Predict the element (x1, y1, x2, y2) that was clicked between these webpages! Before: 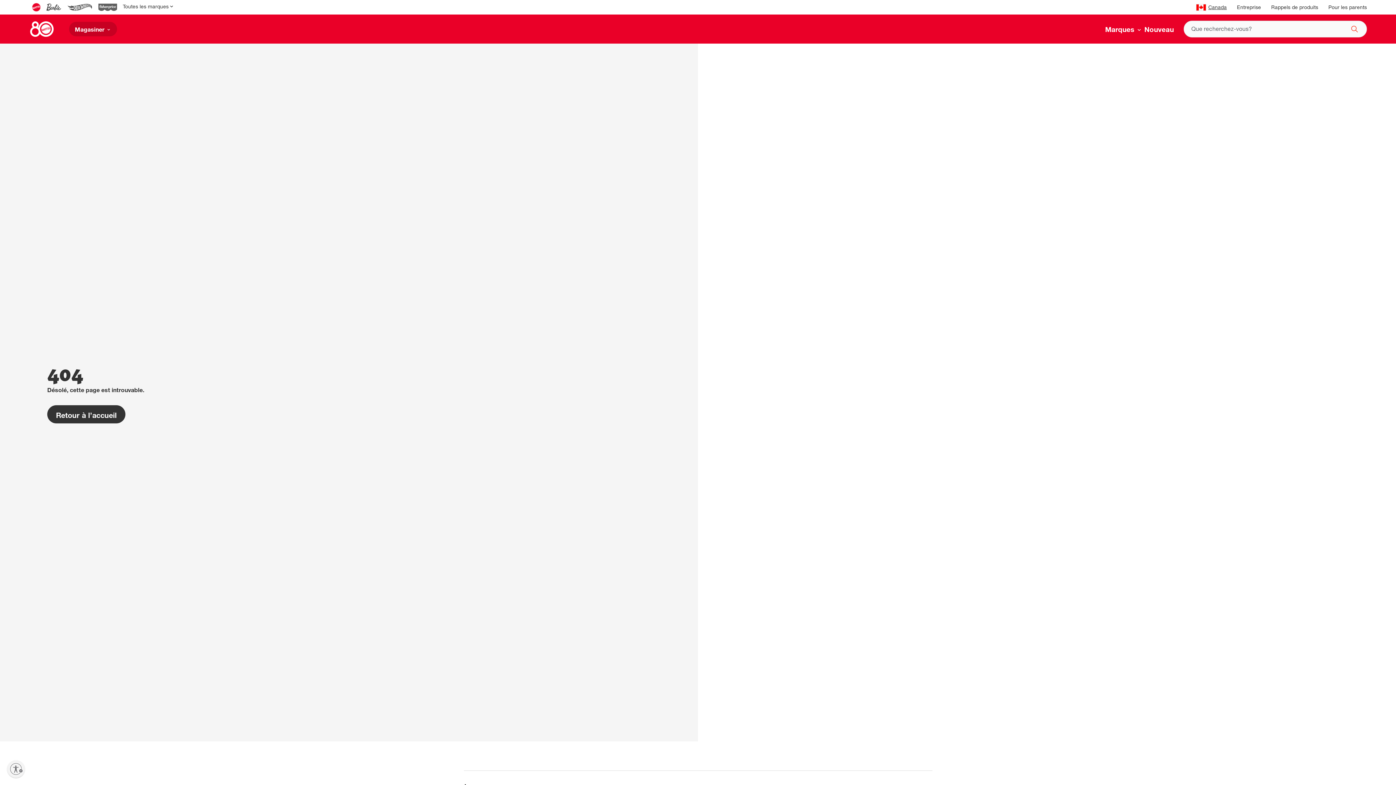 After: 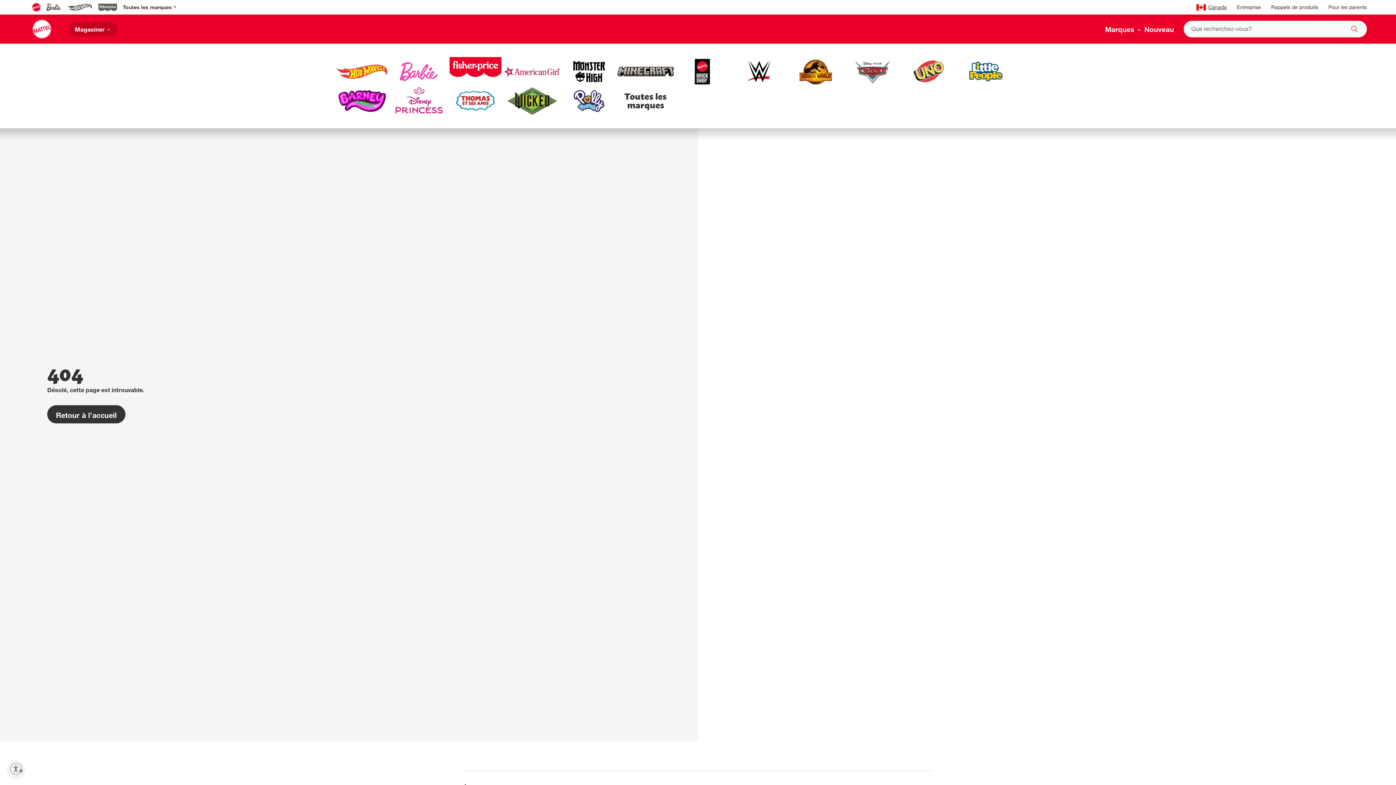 Action: bbox: (120, 0, 177, 14) label: Toutes les marques